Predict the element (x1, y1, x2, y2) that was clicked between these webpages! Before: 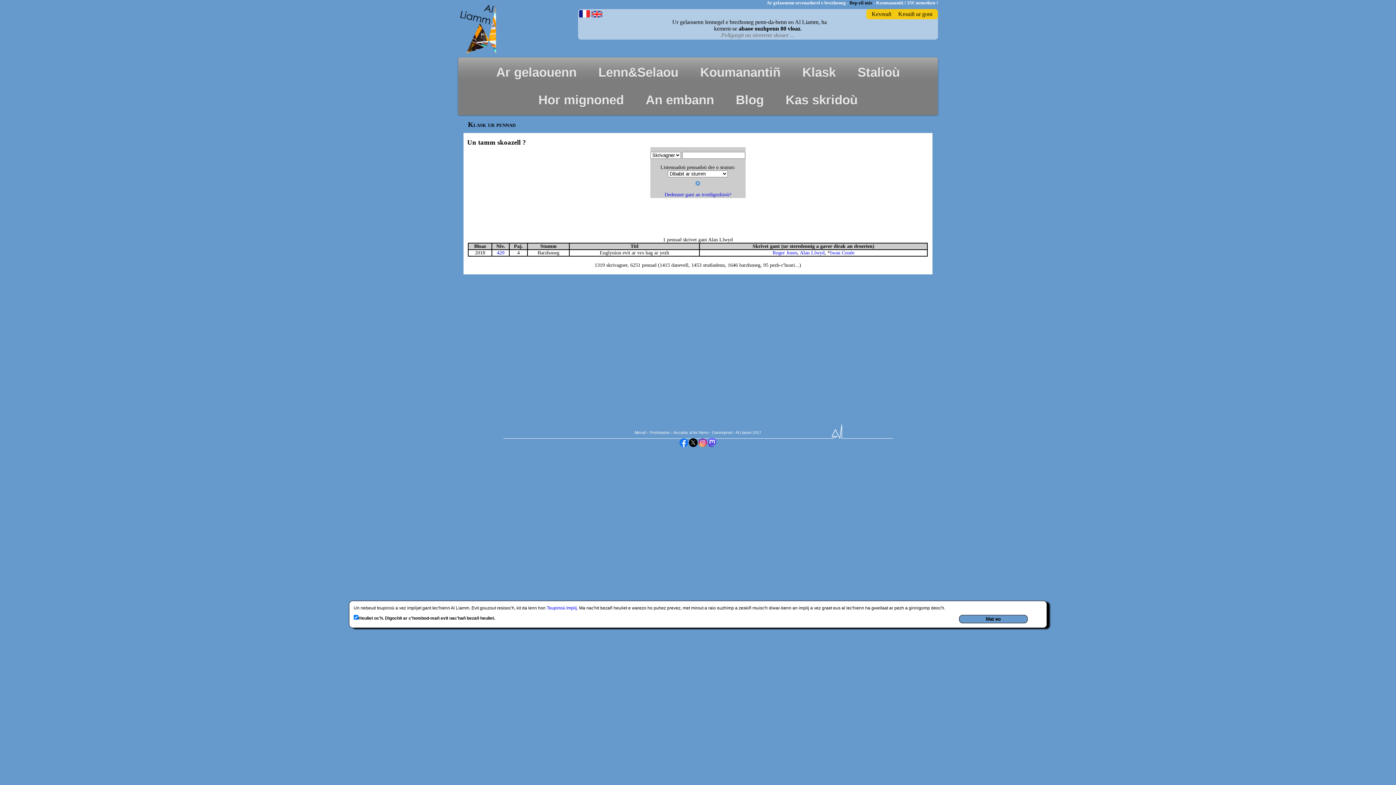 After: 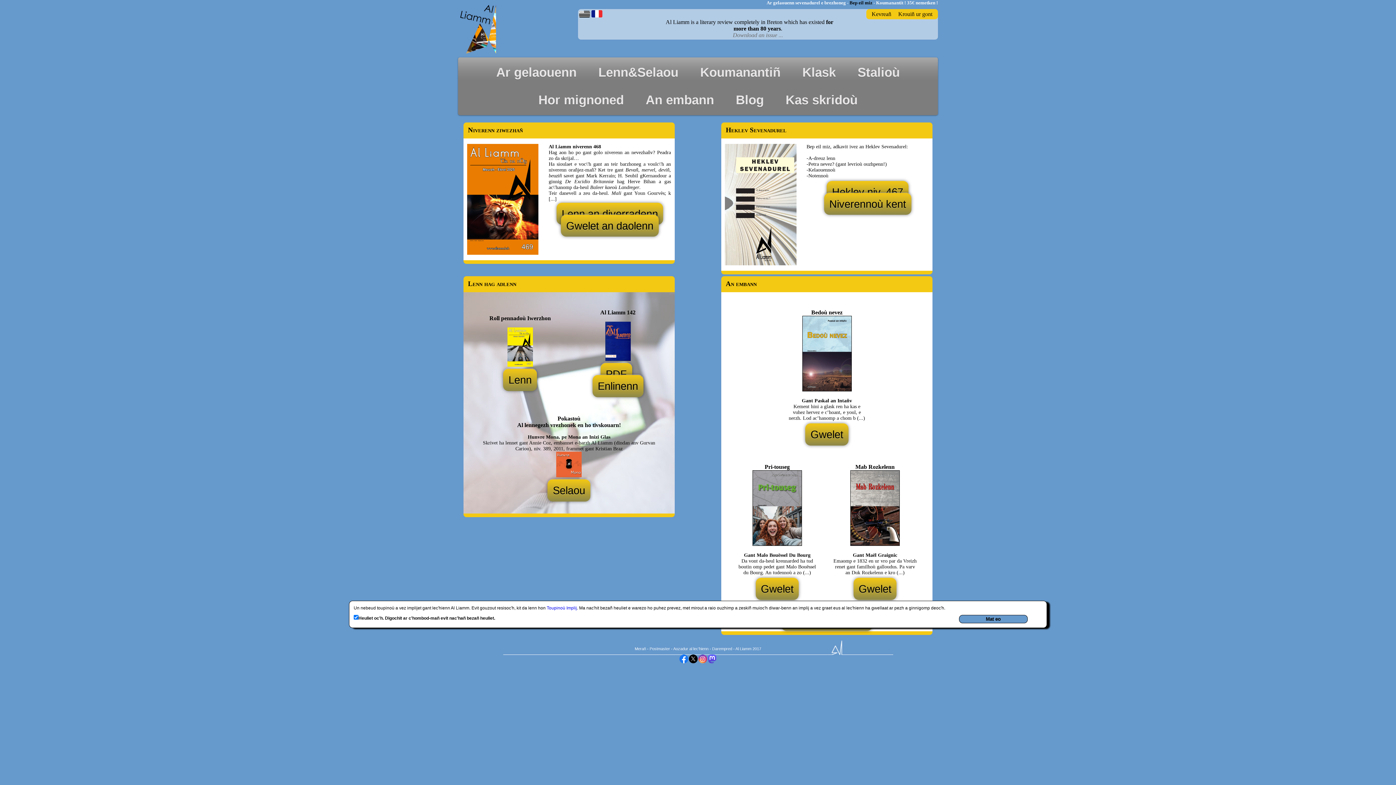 Action: bbox: (591, 14, 602, 18)